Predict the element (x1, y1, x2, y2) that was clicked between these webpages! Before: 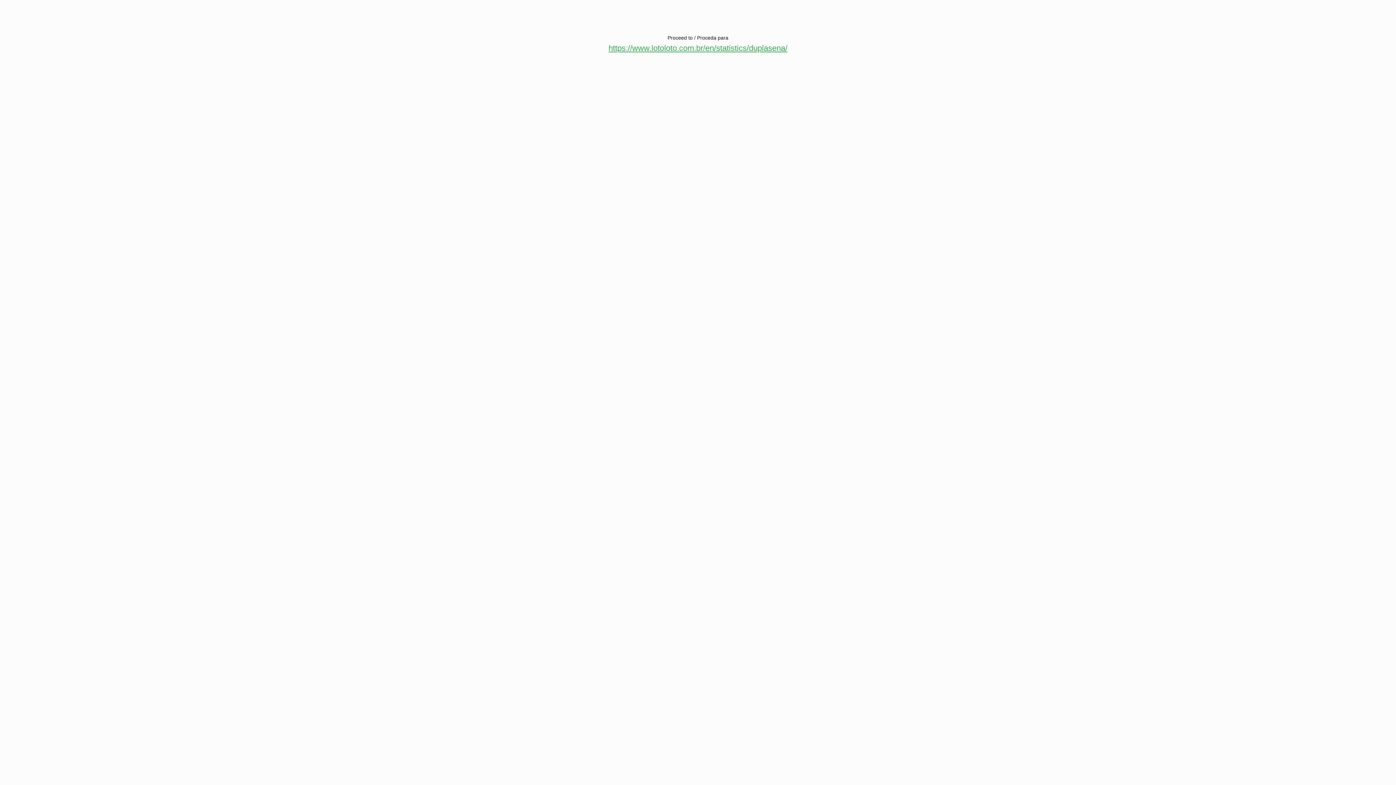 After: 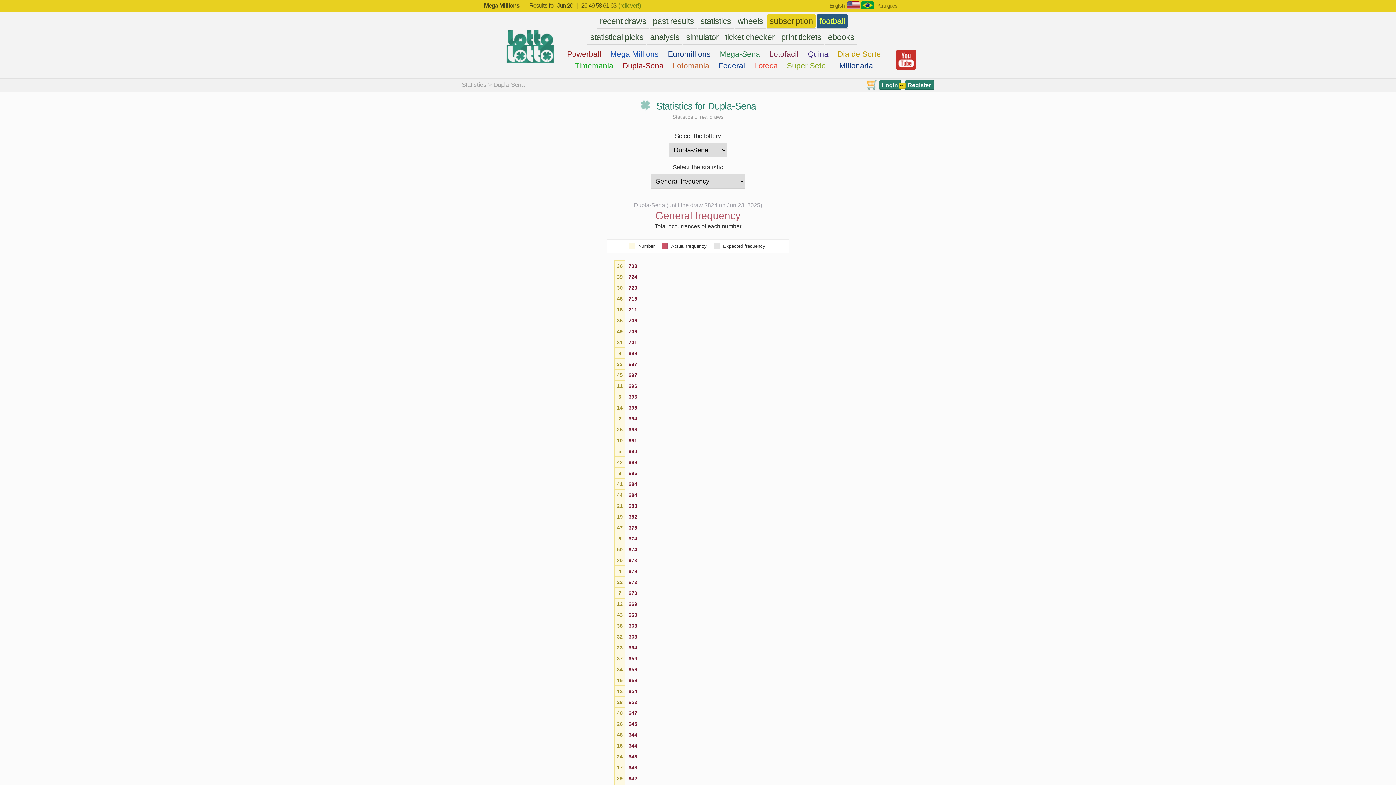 Action: bbox: (608, 43, 787, 52) label: https://www.lotoloto.com.br/en/statistics/duplasena/